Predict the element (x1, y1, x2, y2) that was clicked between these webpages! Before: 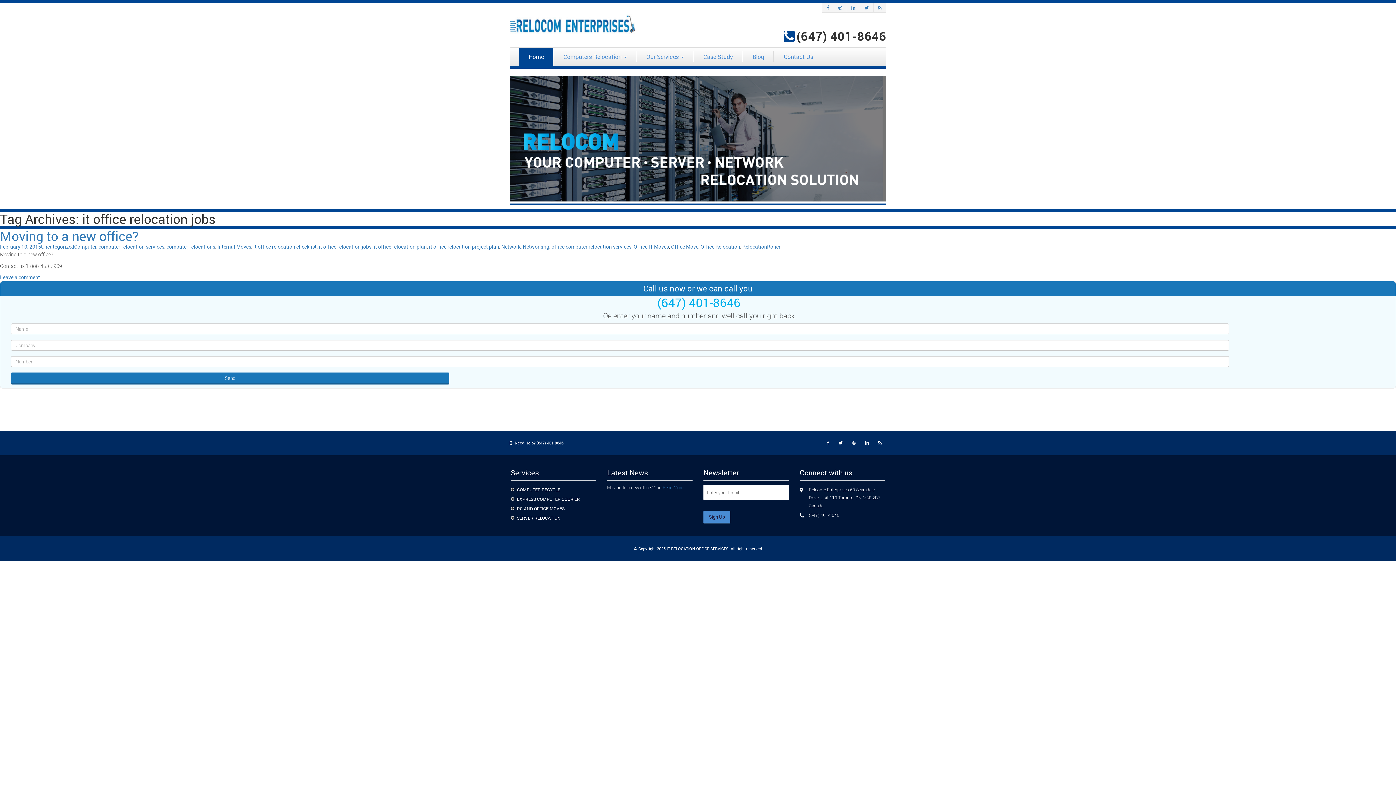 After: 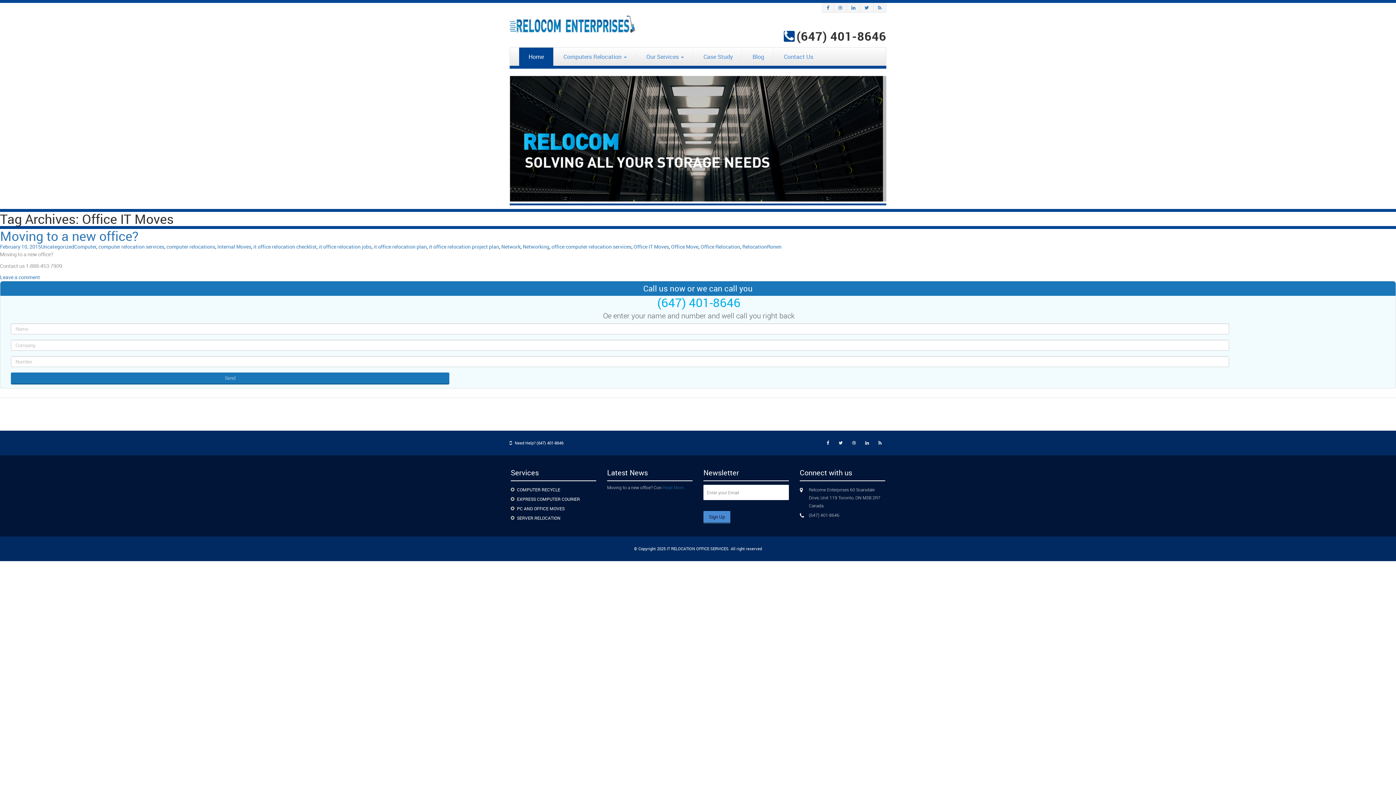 Action: label: Office IT Moves bbox: (633, 243, 669, 250)